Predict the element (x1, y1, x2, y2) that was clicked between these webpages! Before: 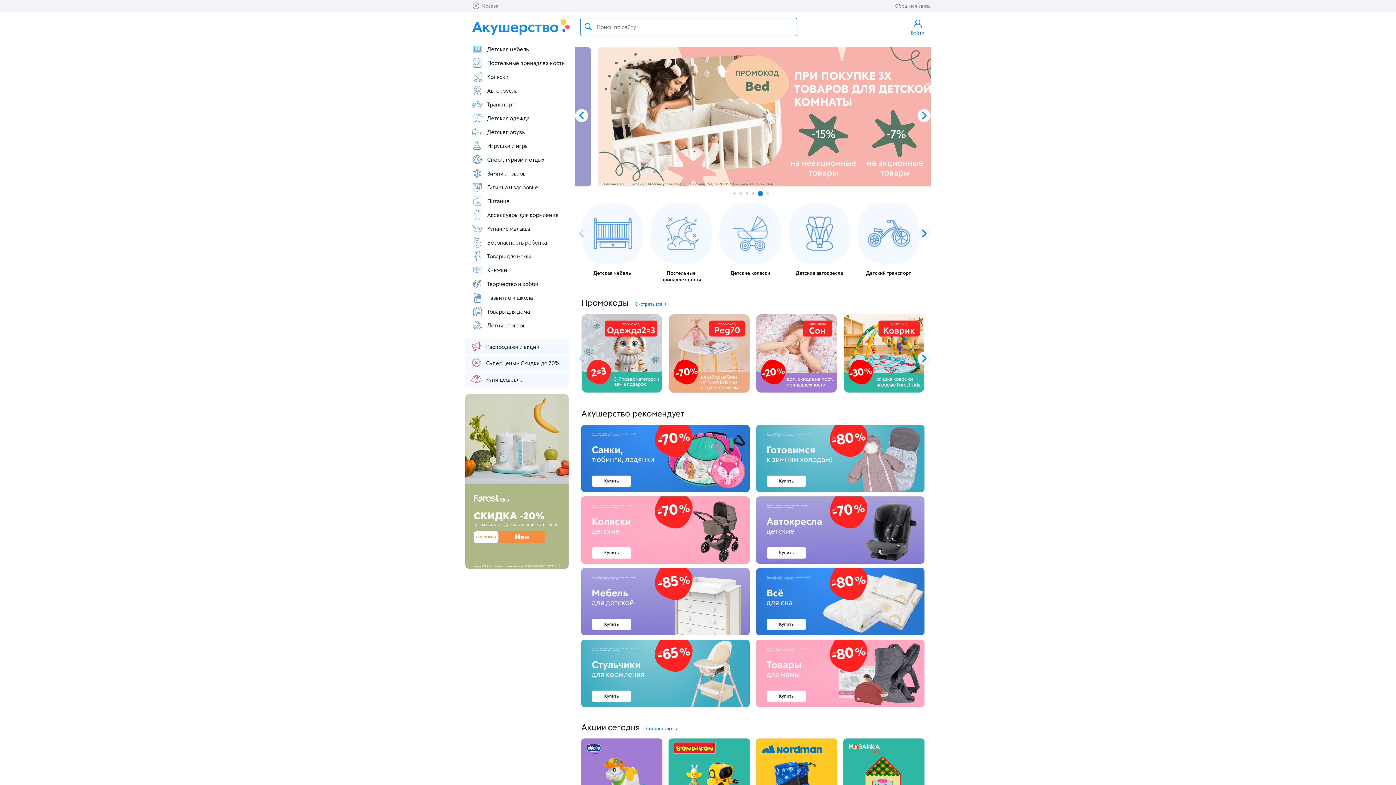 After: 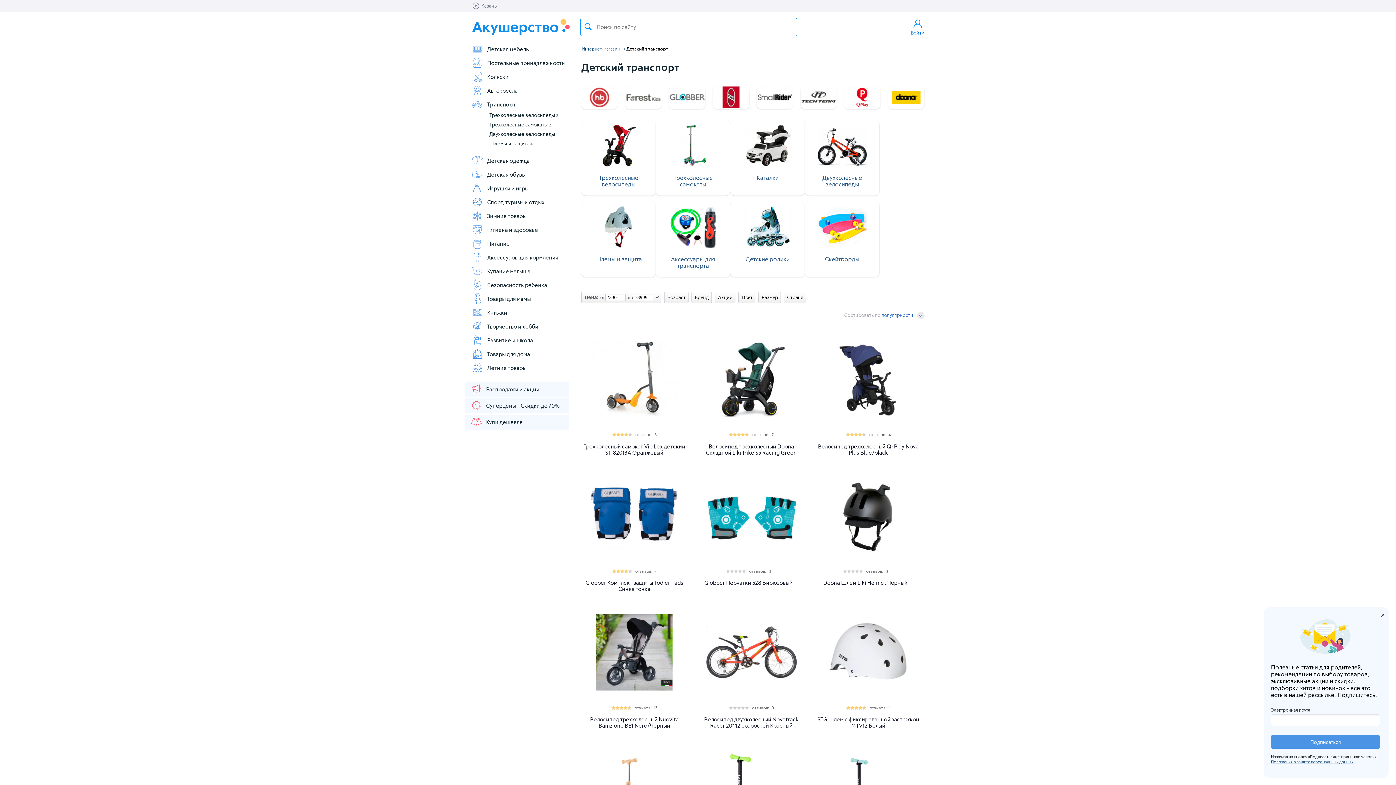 Action: bbox: (471, 98, 568, 110) label: Транспорт